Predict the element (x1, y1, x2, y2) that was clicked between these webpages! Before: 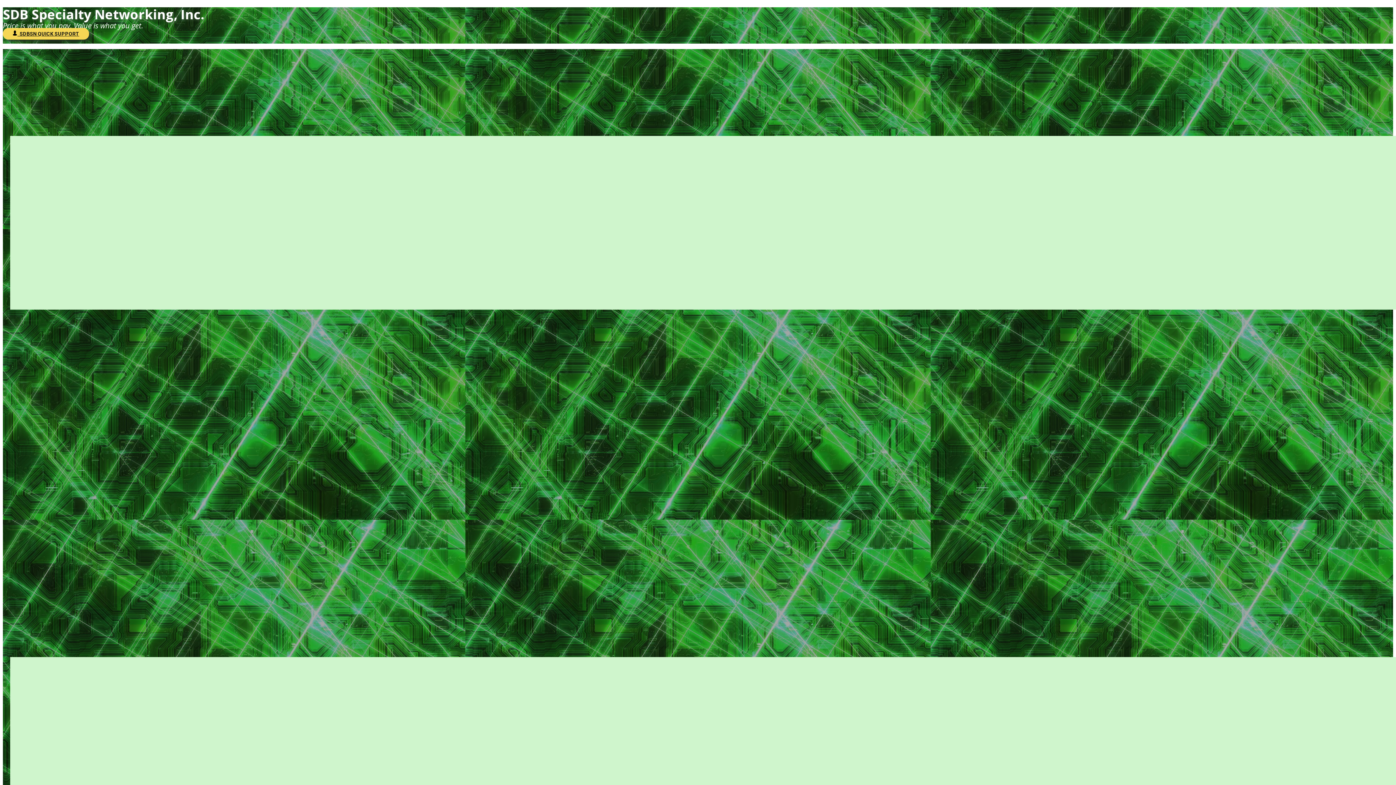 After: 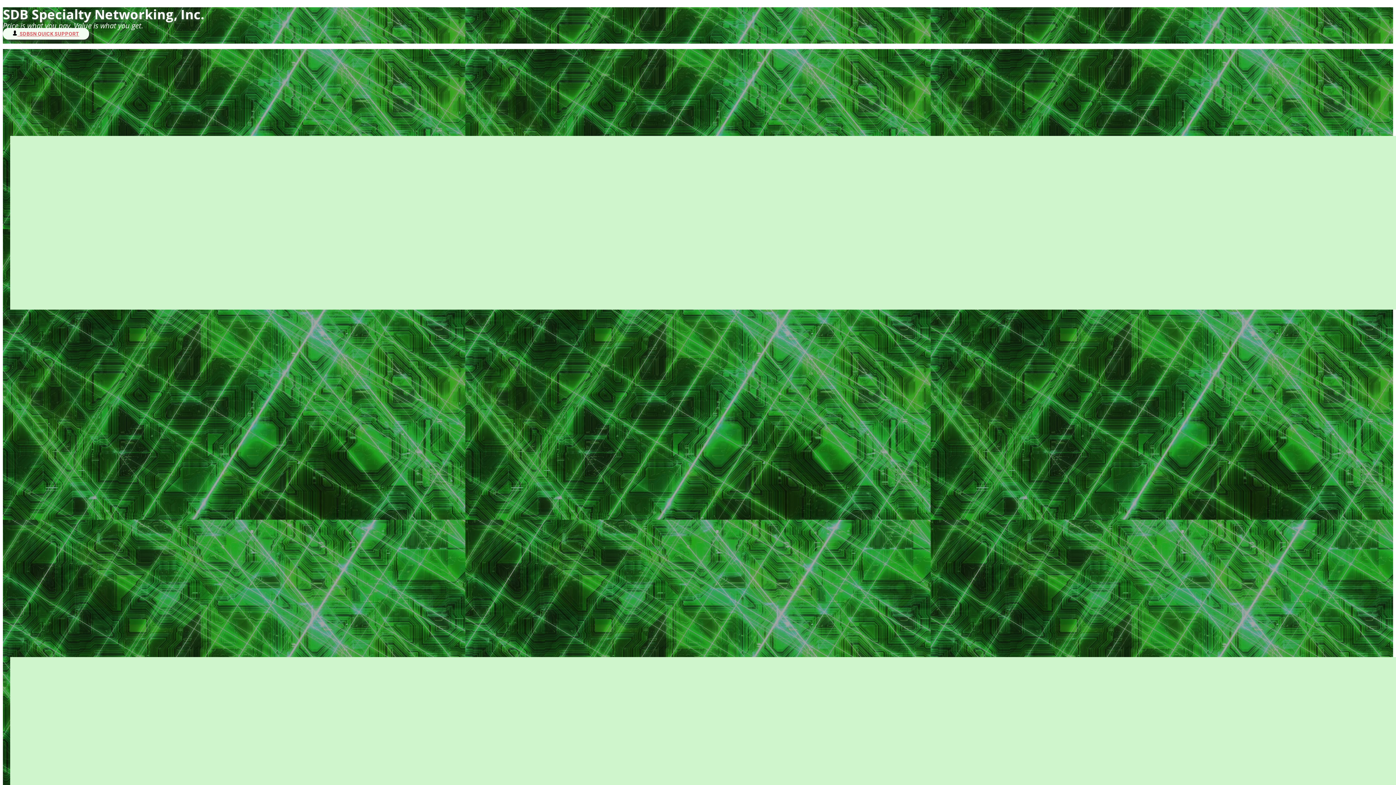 Action: bbox: (2, 28, 89, 39) label:   SDBSN QUICK SUPPORT